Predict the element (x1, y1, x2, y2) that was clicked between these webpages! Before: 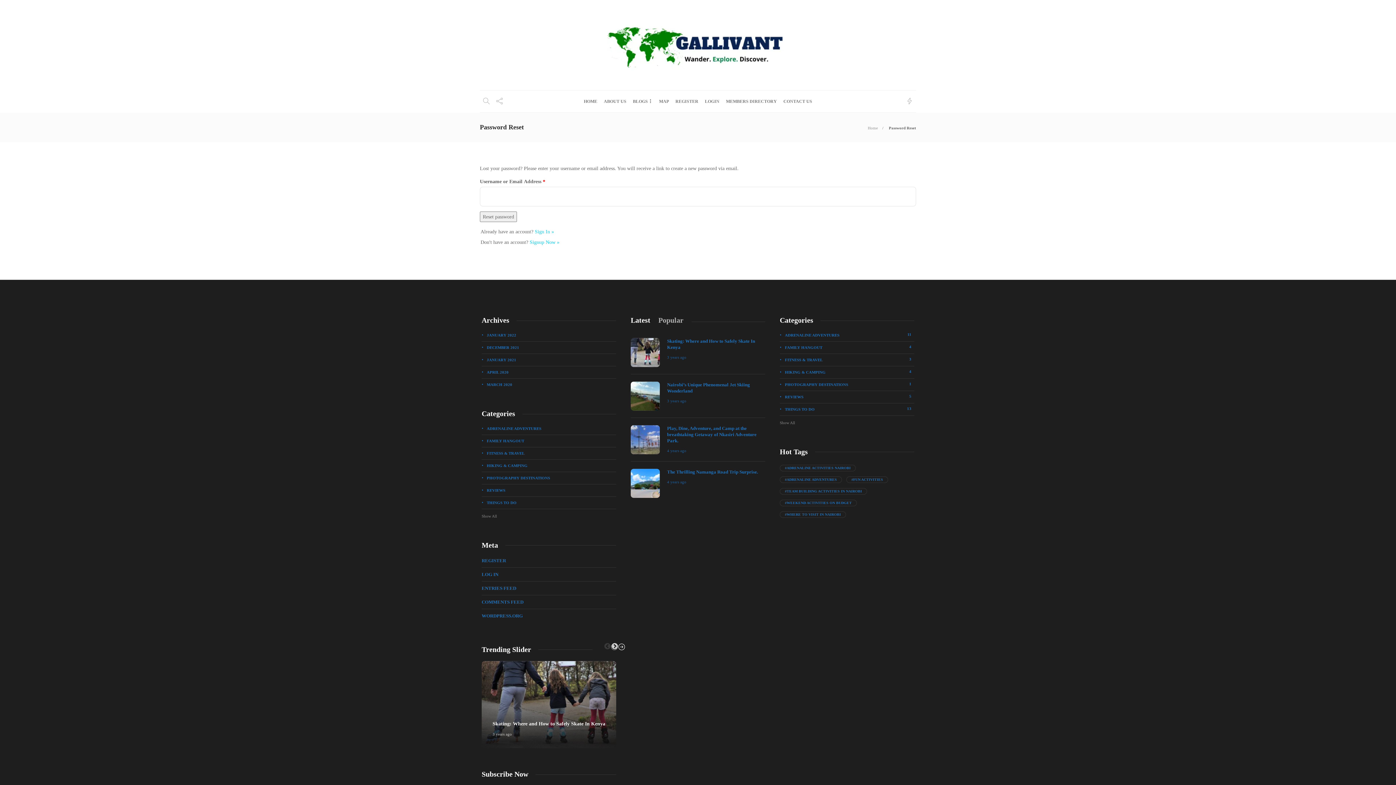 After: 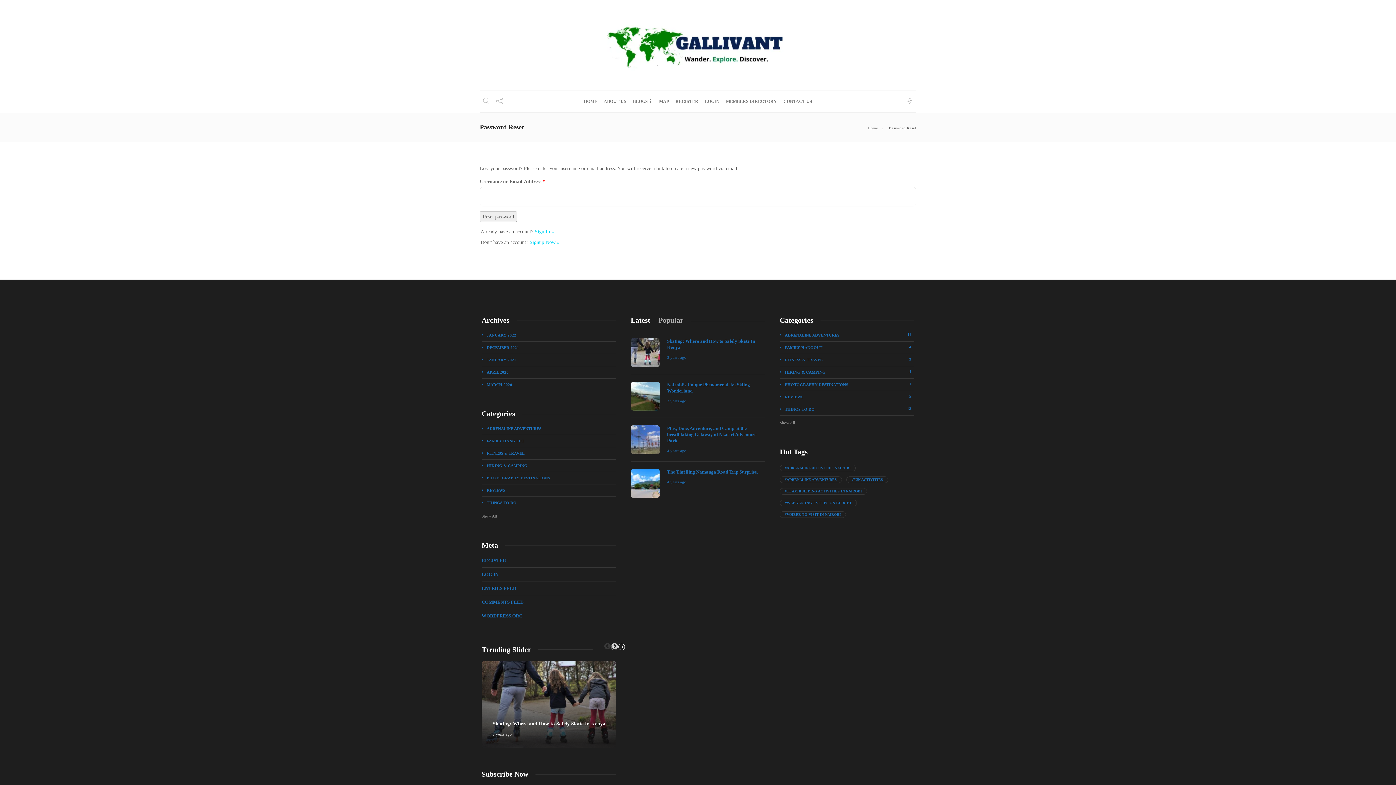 Action: bbox: (630, 316, 650, 324) label: Latest